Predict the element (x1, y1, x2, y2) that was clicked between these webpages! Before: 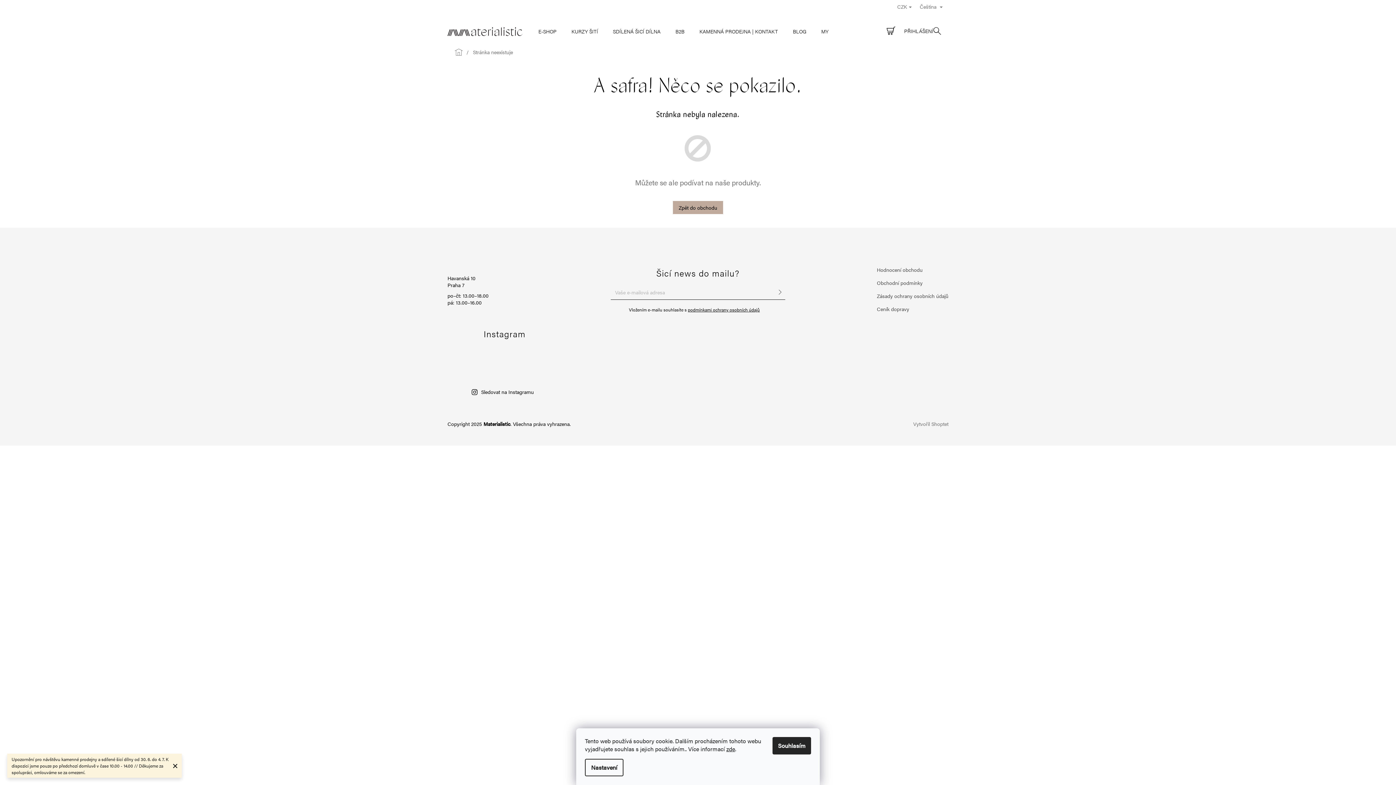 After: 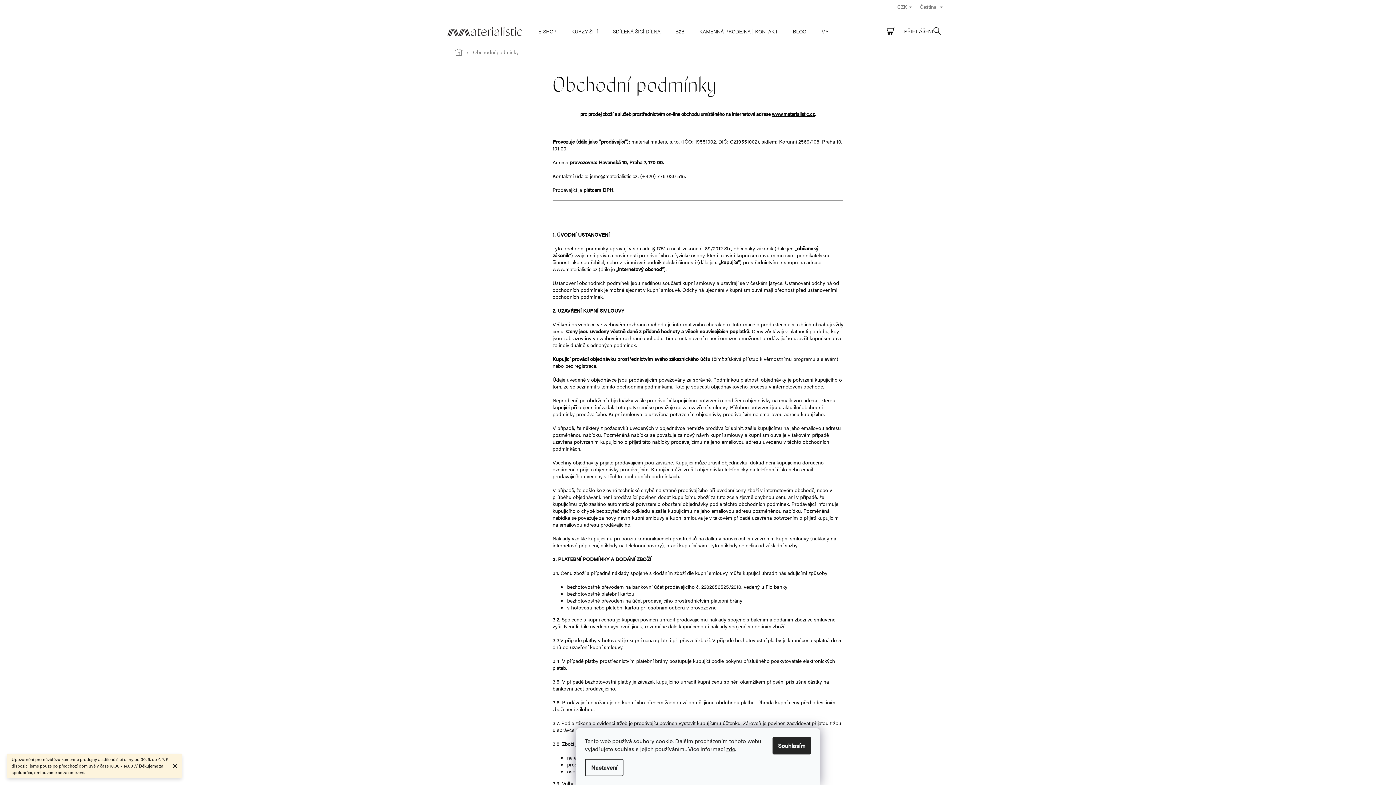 Action: bbox: (877, 279, 922, 286) label: Obchodní podmínky